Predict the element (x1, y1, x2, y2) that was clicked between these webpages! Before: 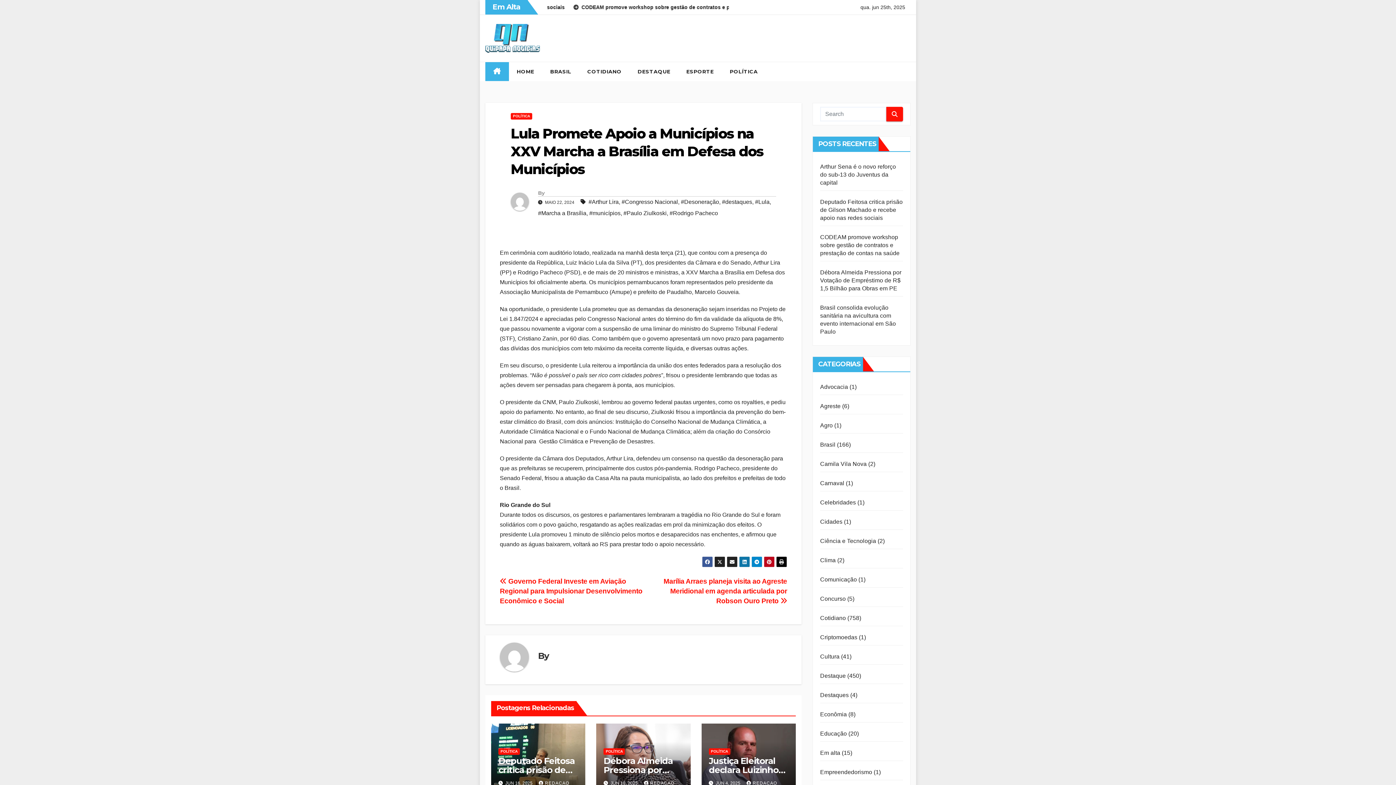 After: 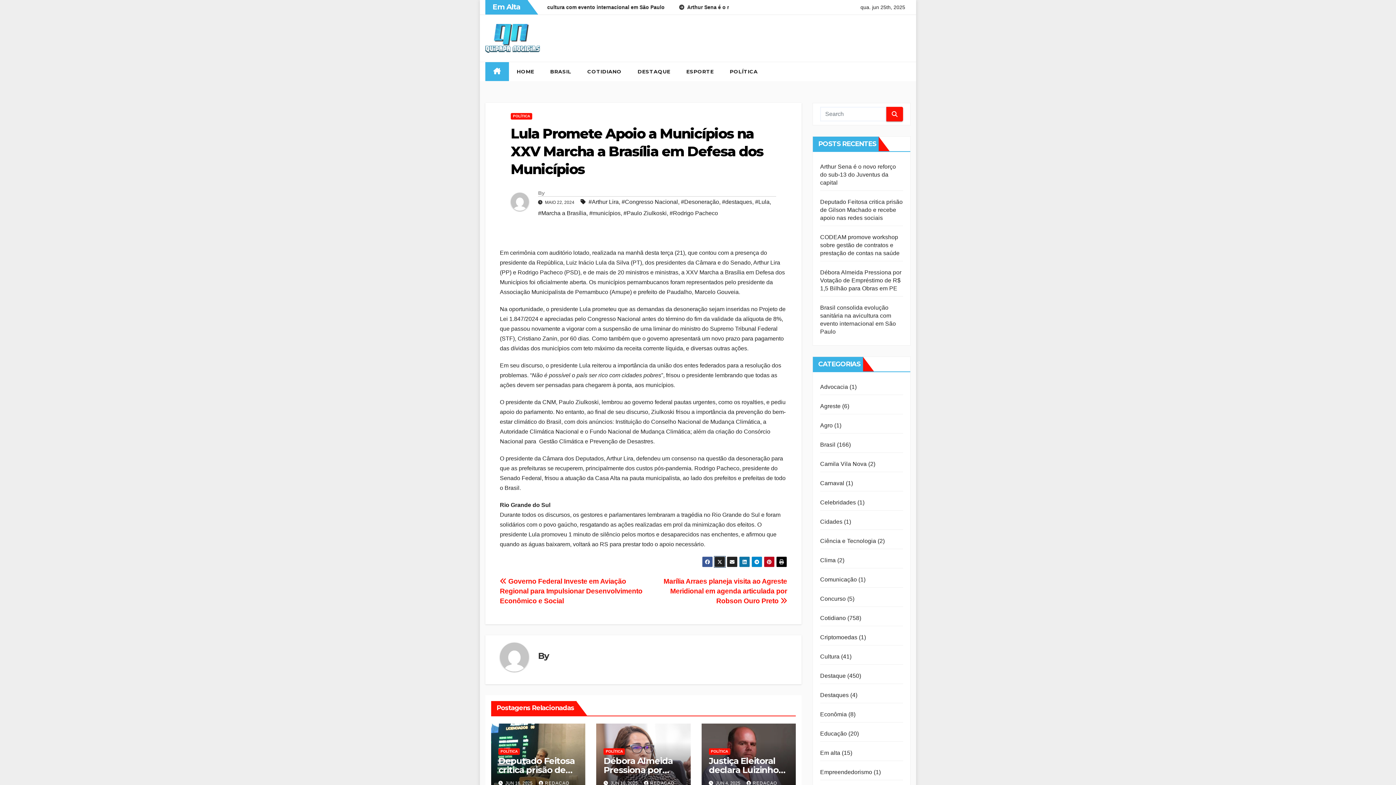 Action: bbox: (714, 556, 725, 567)